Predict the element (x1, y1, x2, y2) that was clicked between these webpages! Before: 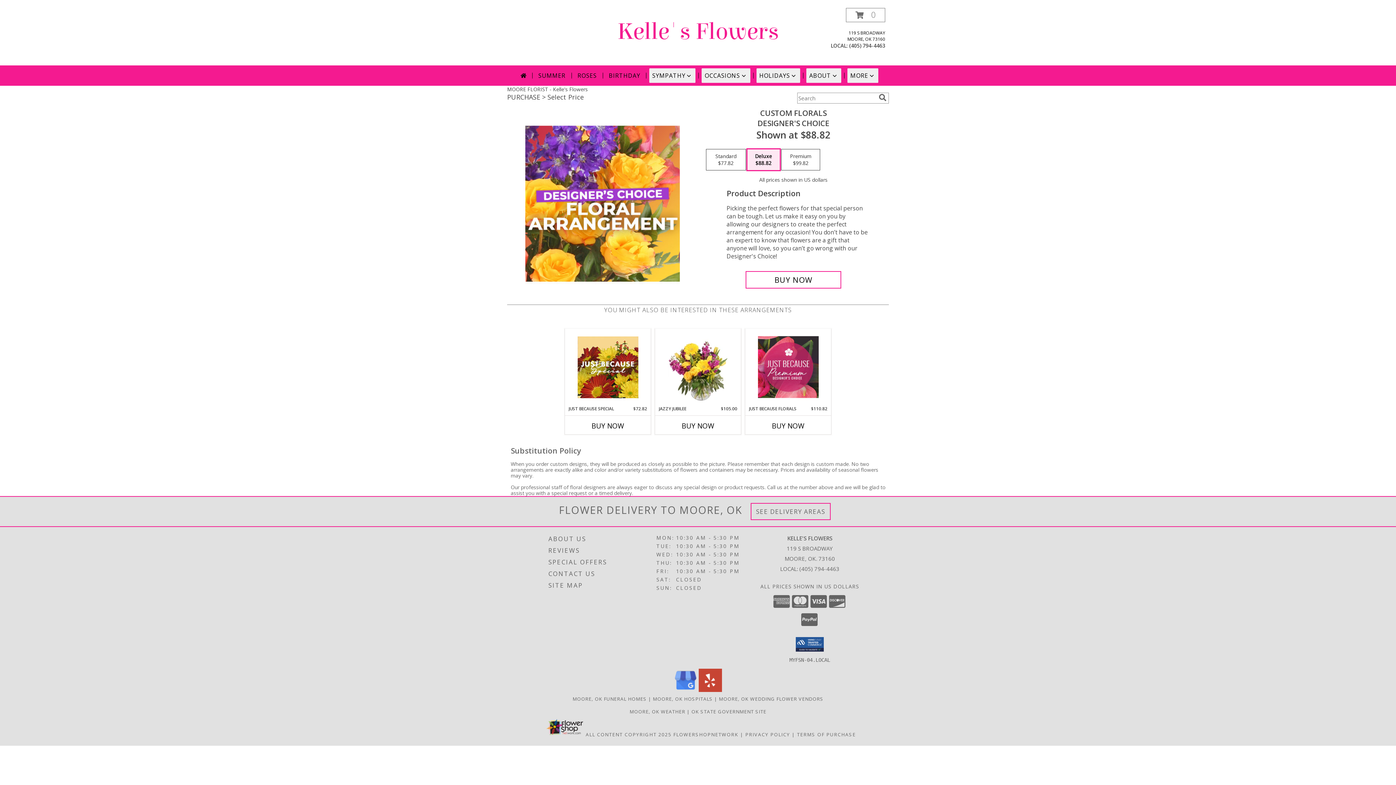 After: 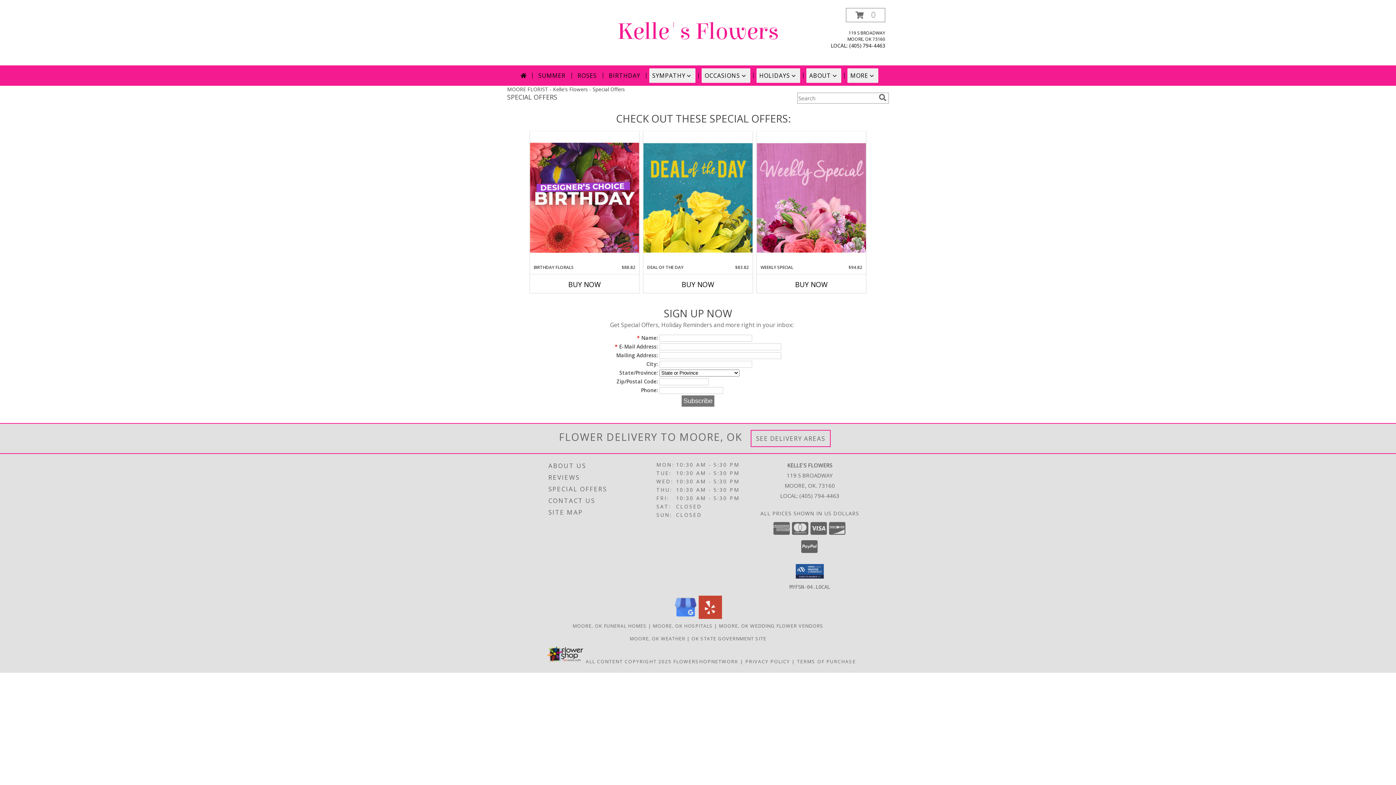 Action: bbox: (548, 556, 654, 568) label: SPECIAL OFFERS